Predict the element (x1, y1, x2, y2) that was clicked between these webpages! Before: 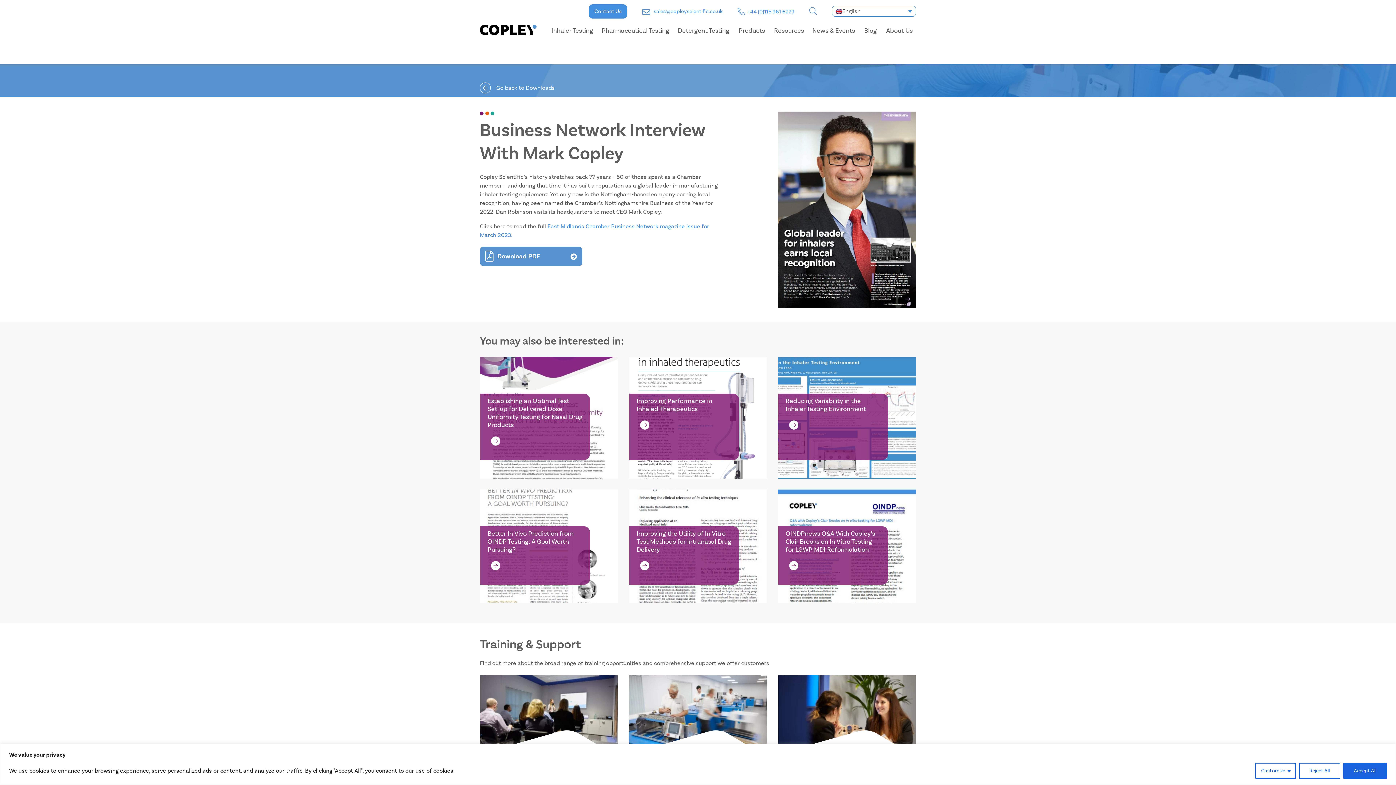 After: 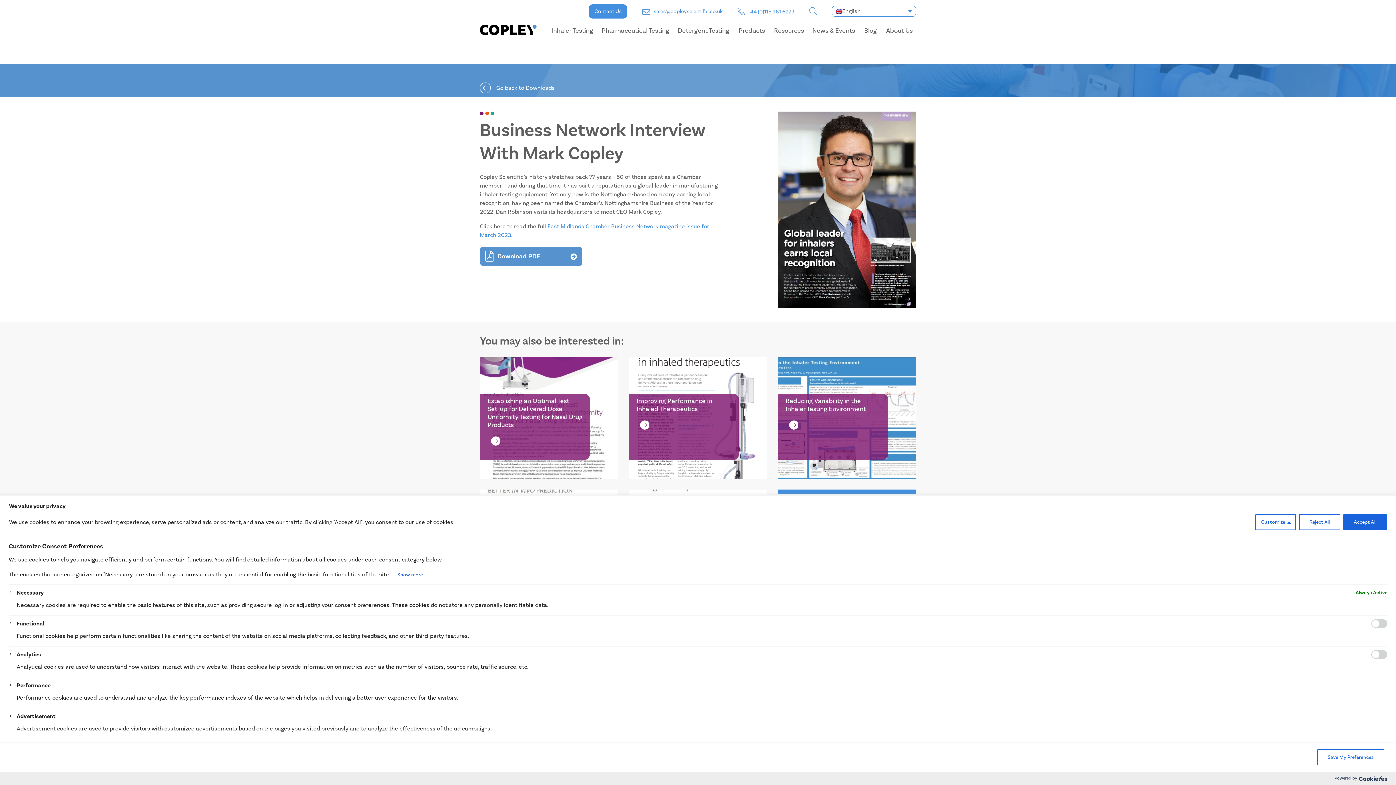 Action: bbox: (1255, 763, 1296, 779) label: Customize